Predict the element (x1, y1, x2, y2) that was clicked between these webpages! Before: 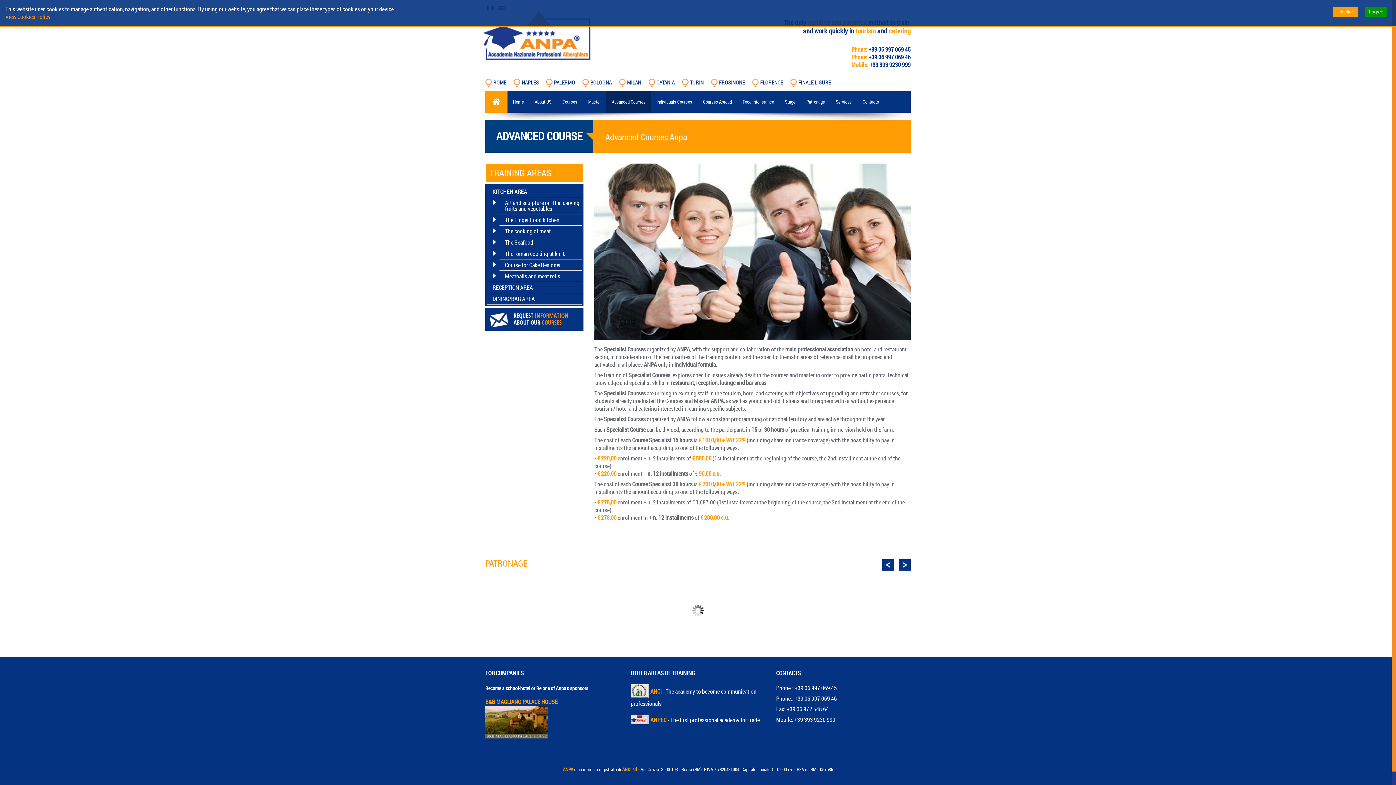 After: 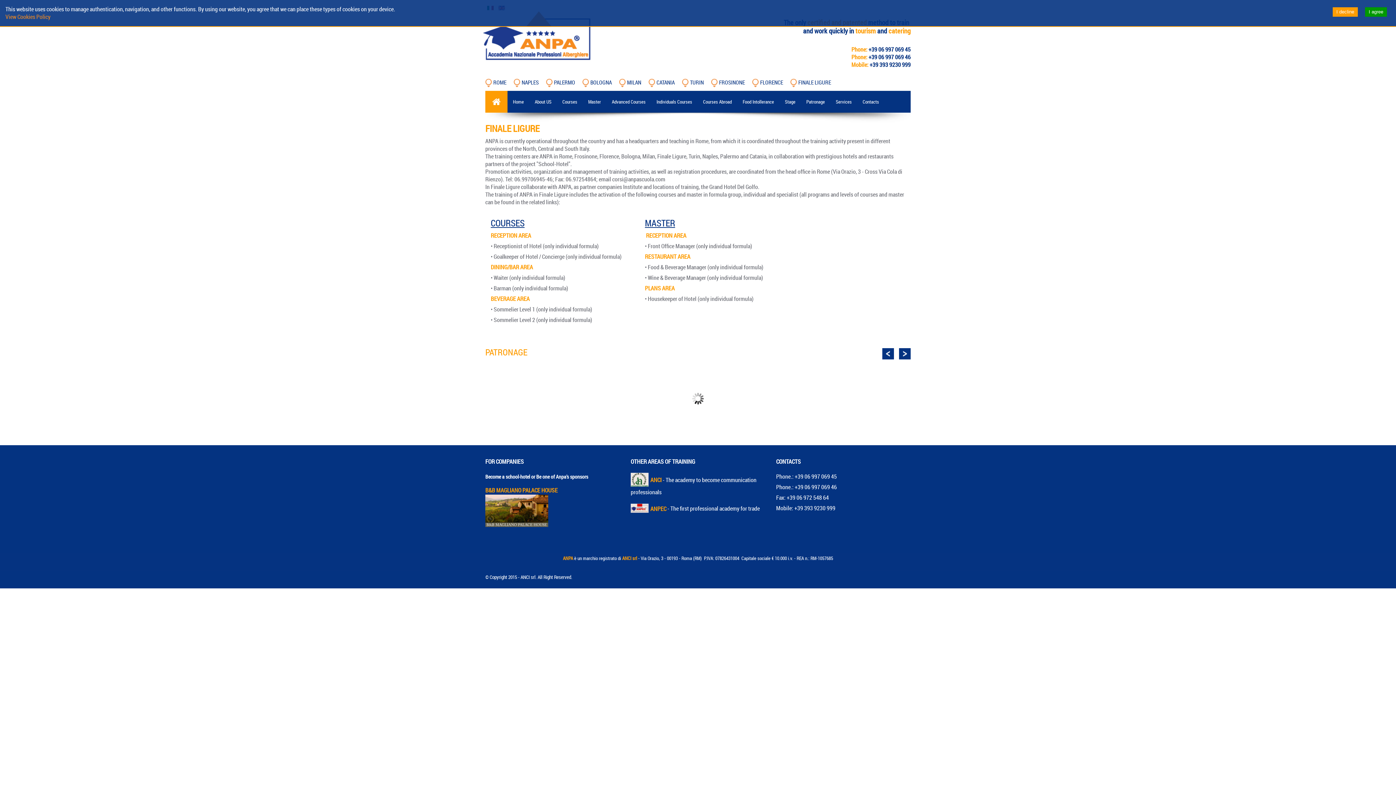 Action: bbox: (783, 71, 838, 90) label: FINALE LIGURE